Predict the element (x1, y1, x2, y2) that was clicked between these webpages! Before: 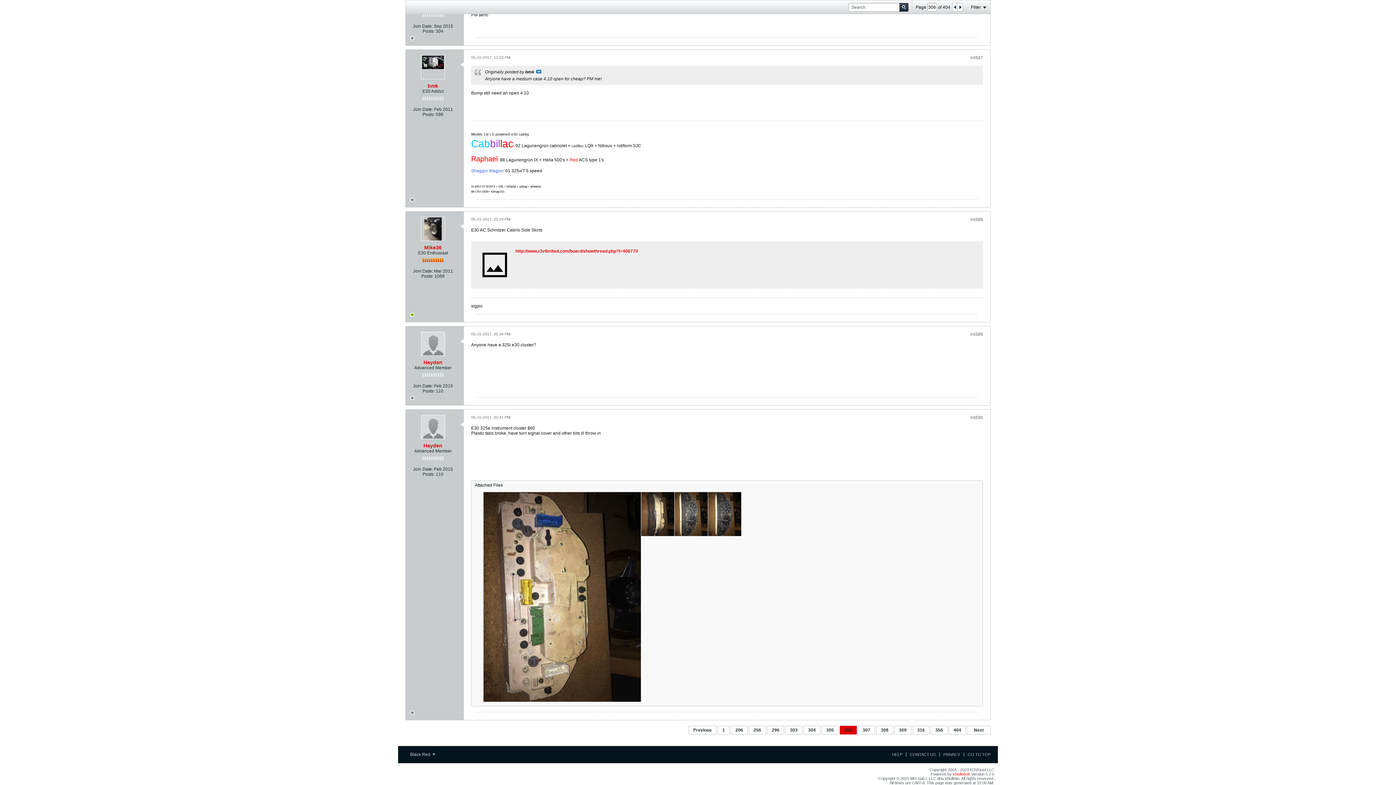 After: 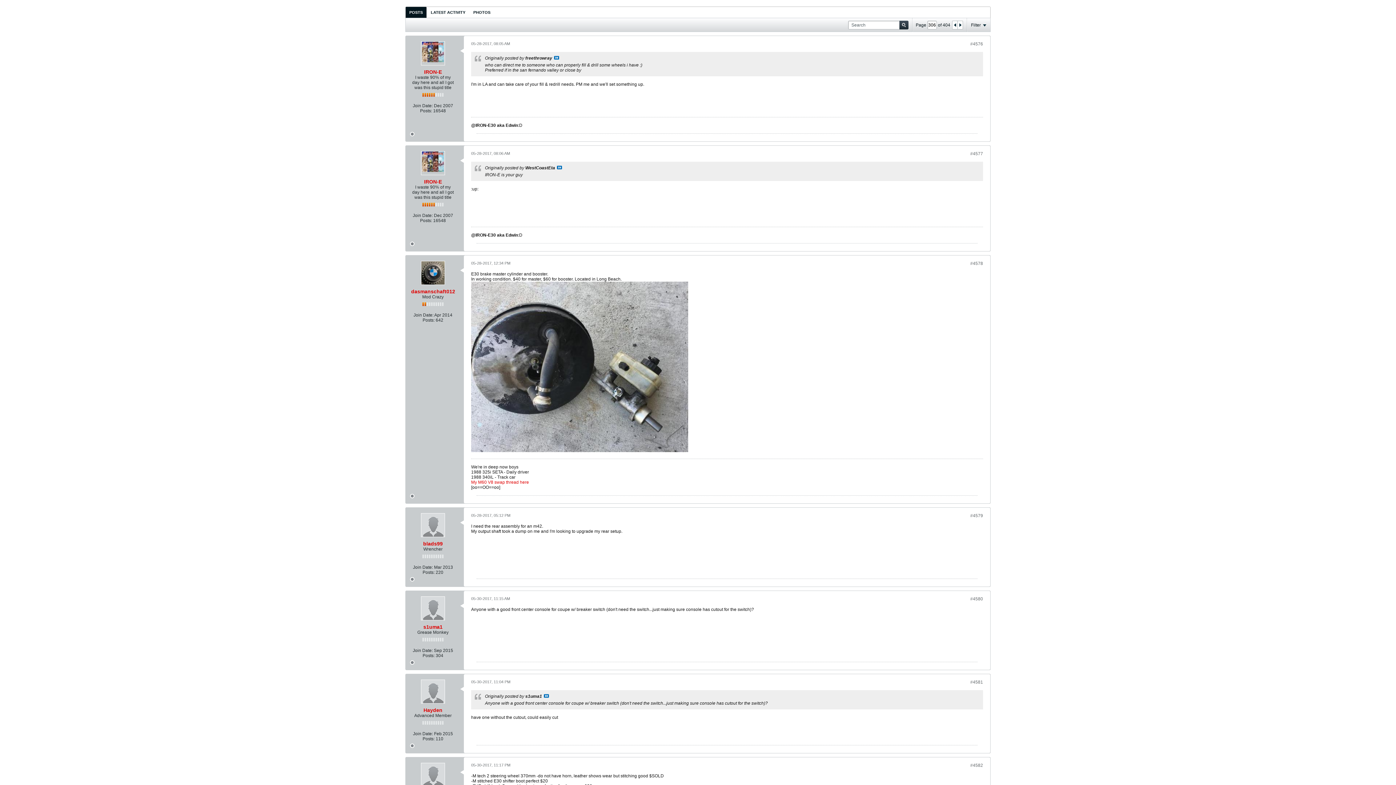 Action: bbox: (840, 726, 857, 734) label: 306